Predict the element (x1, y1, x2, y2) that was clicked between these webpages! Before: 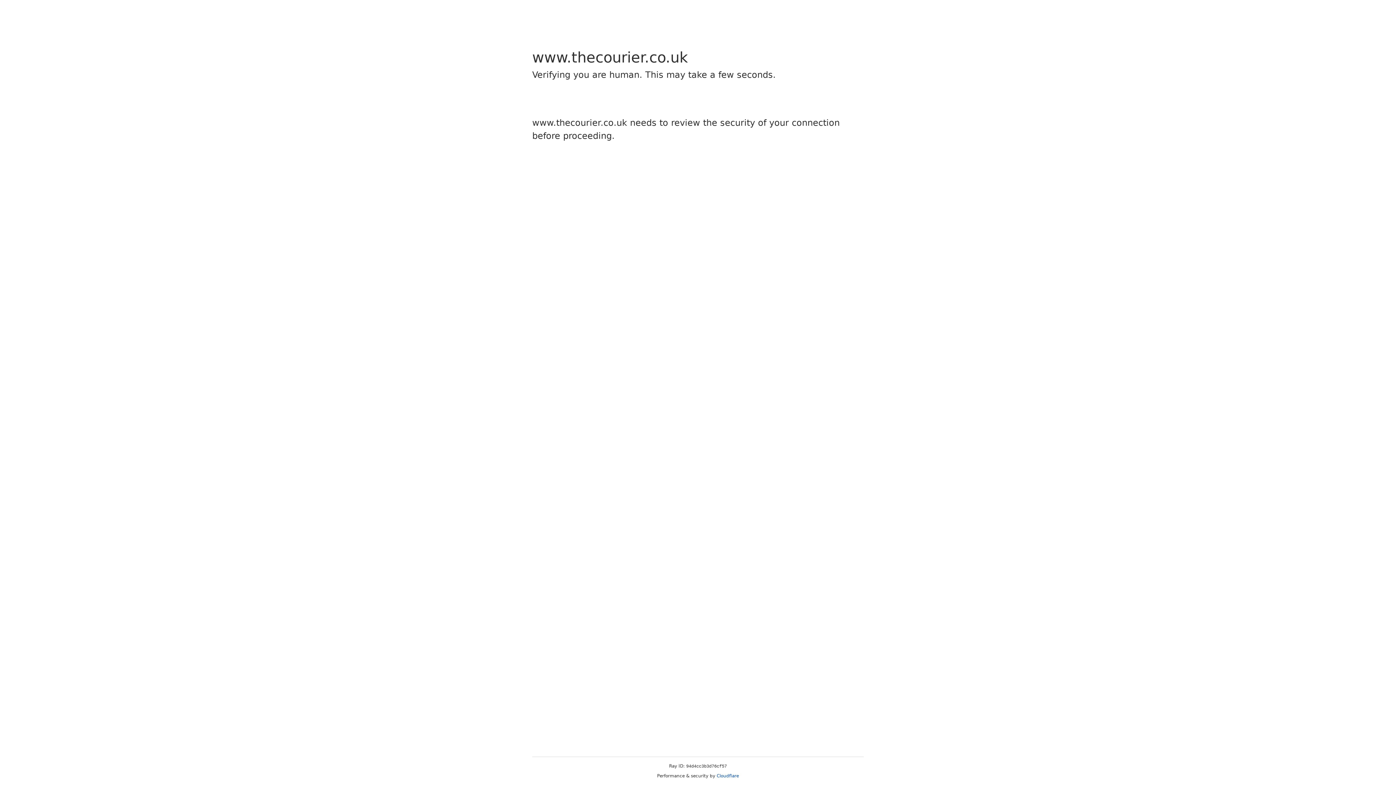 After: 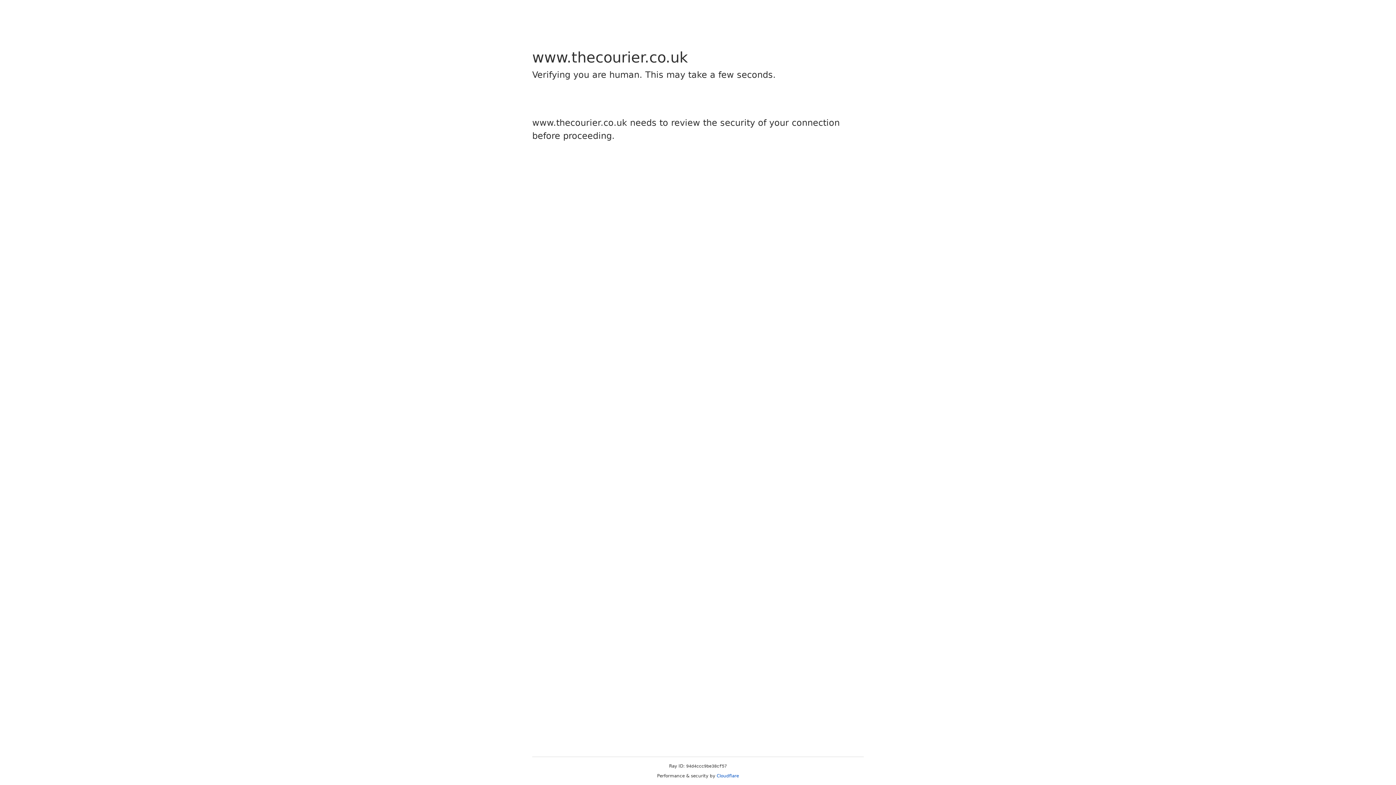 Action: bbox: (716, 773, 739, 778) label: Cloudflare